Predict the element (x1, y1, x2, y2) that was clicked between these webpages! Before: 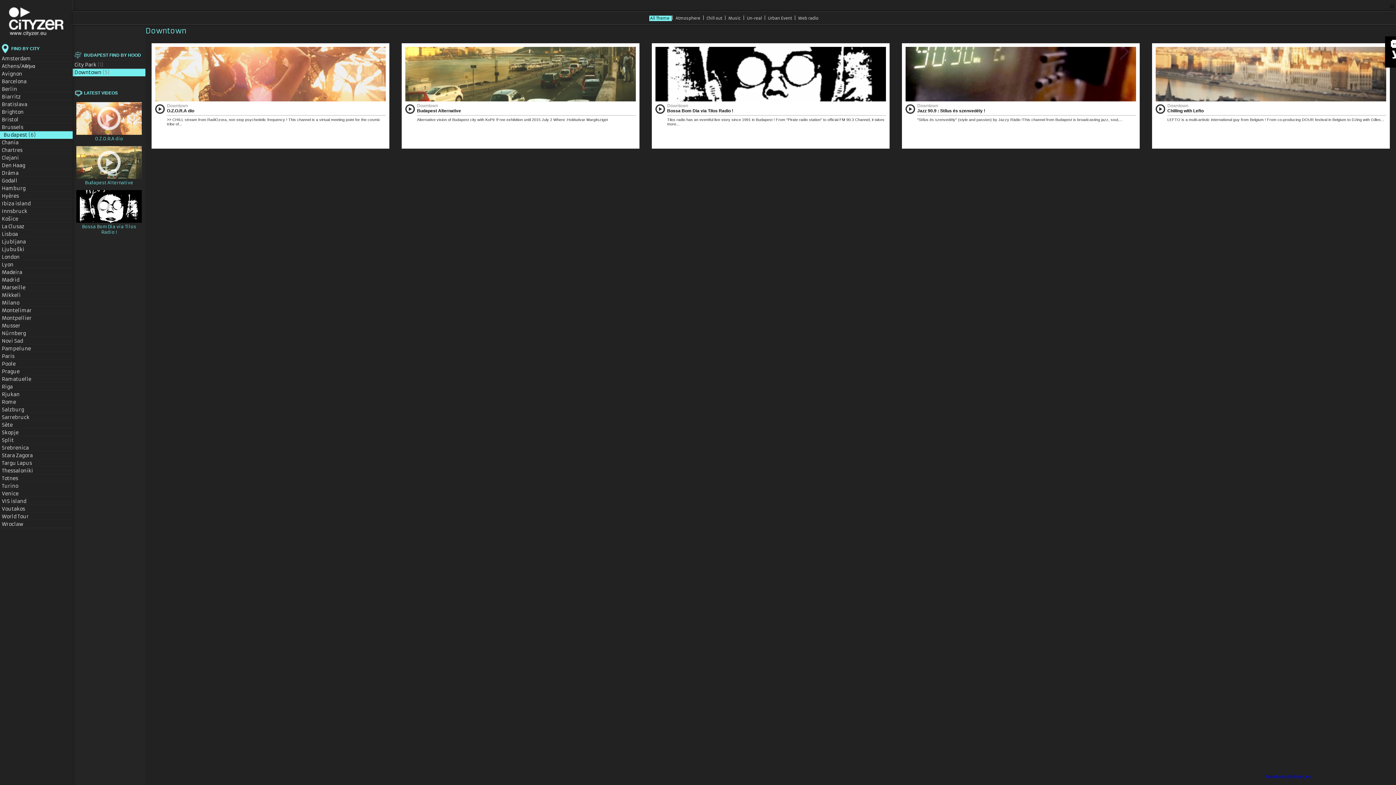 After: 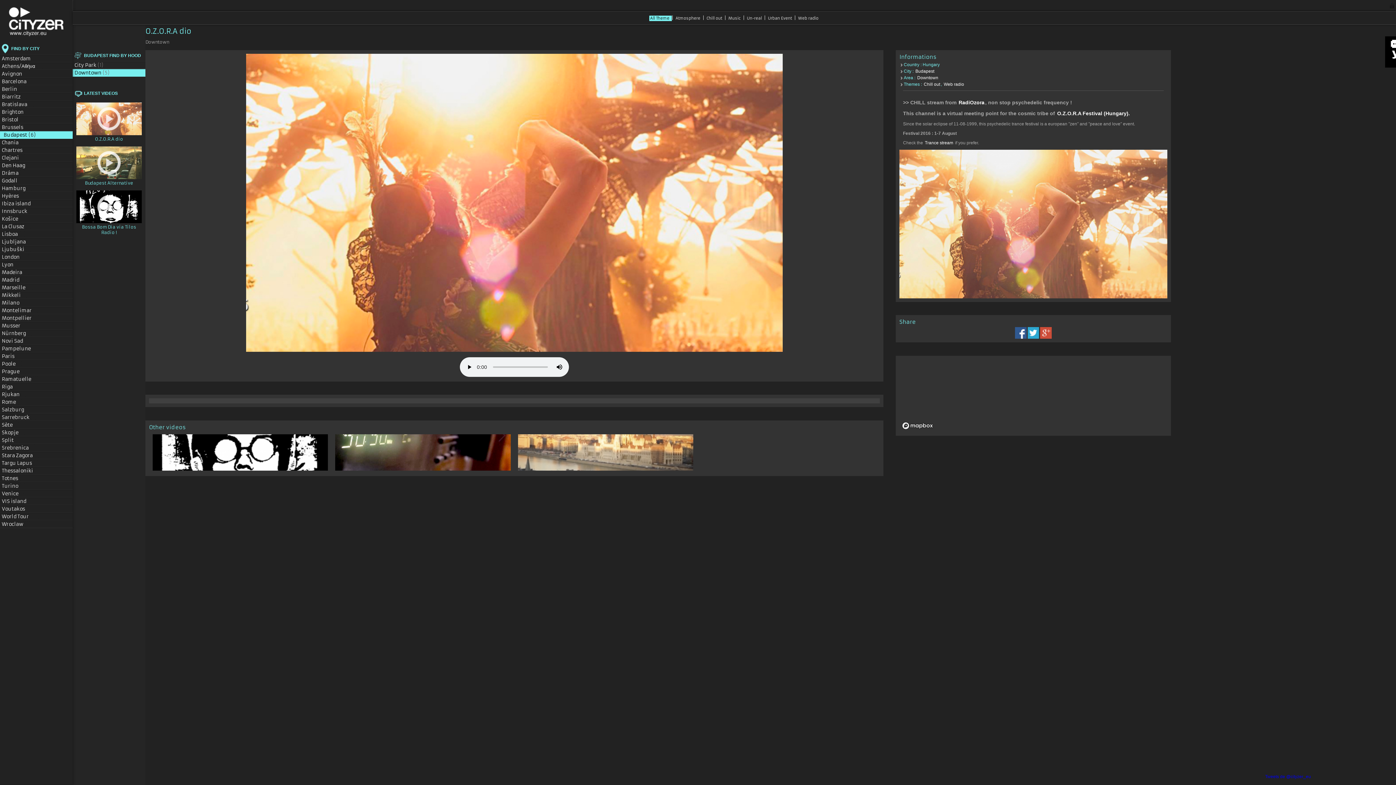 Action: label:  
Downtown
O.Z.O.R.A dio
>> CHILL stream from RadiOzora, non stop psychedelic frequency ! This channel is a virtual meeting point for the cosmic tribe of... bbox: (151, 43, 389, 148)